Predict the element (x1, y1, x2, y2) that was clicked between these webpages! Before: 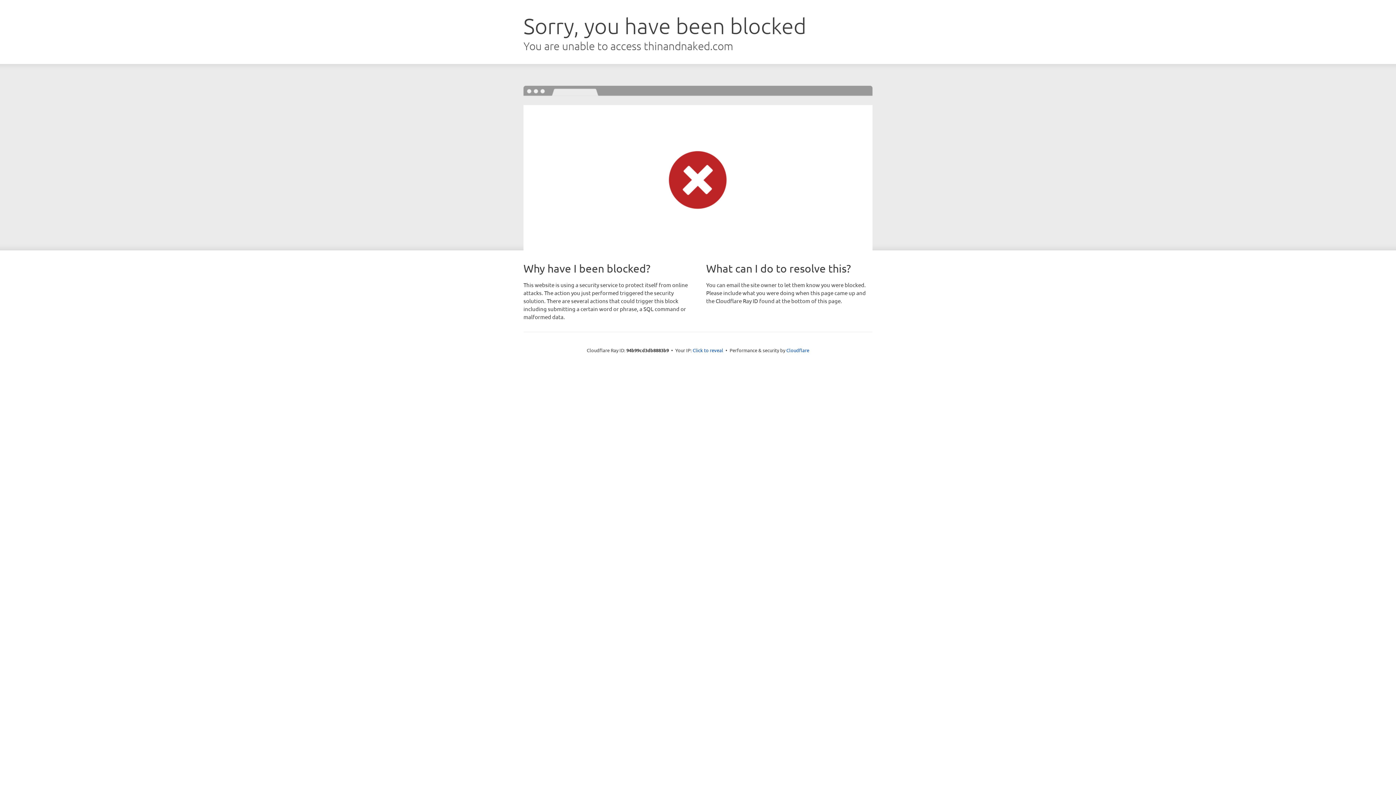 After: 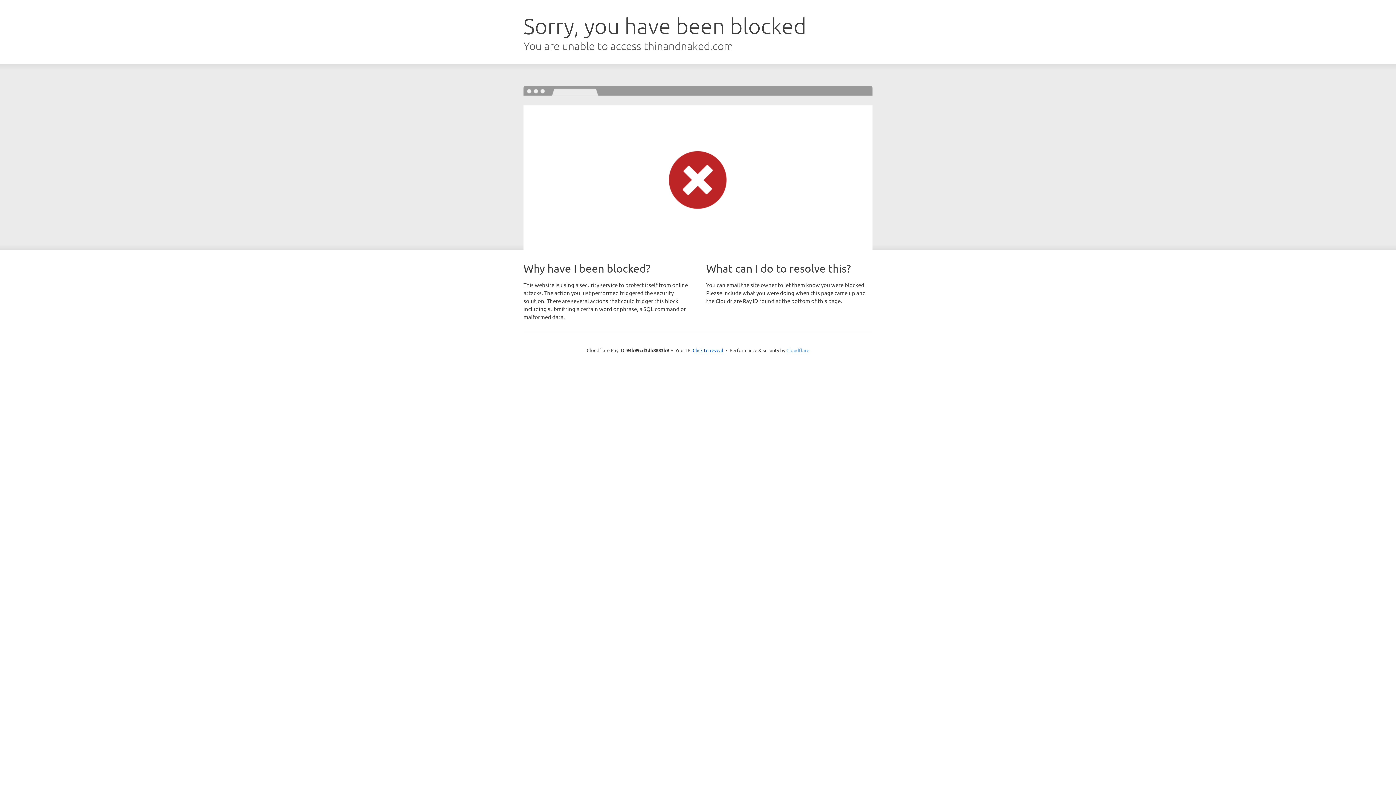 Action: bbox: (786, 347, 809, 353) label: Cloudflare